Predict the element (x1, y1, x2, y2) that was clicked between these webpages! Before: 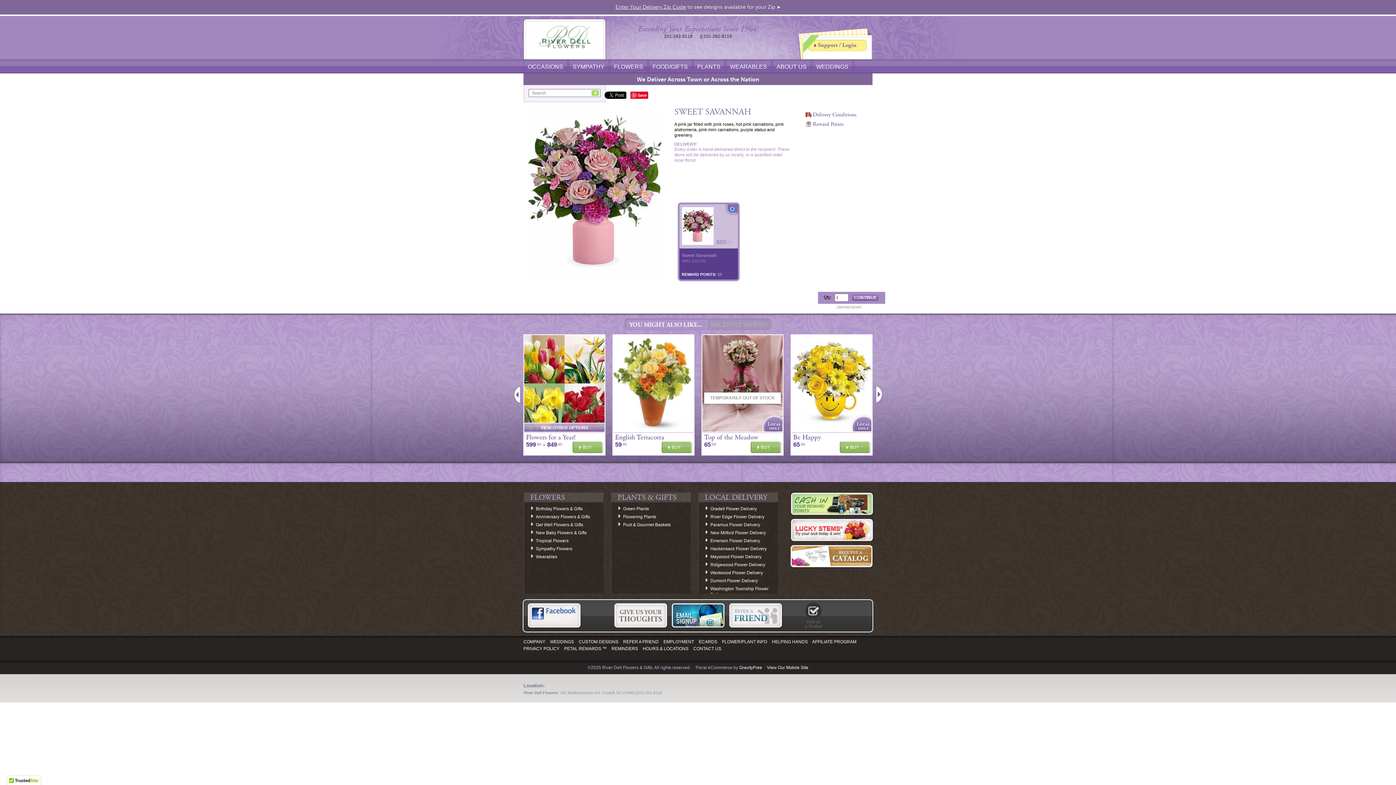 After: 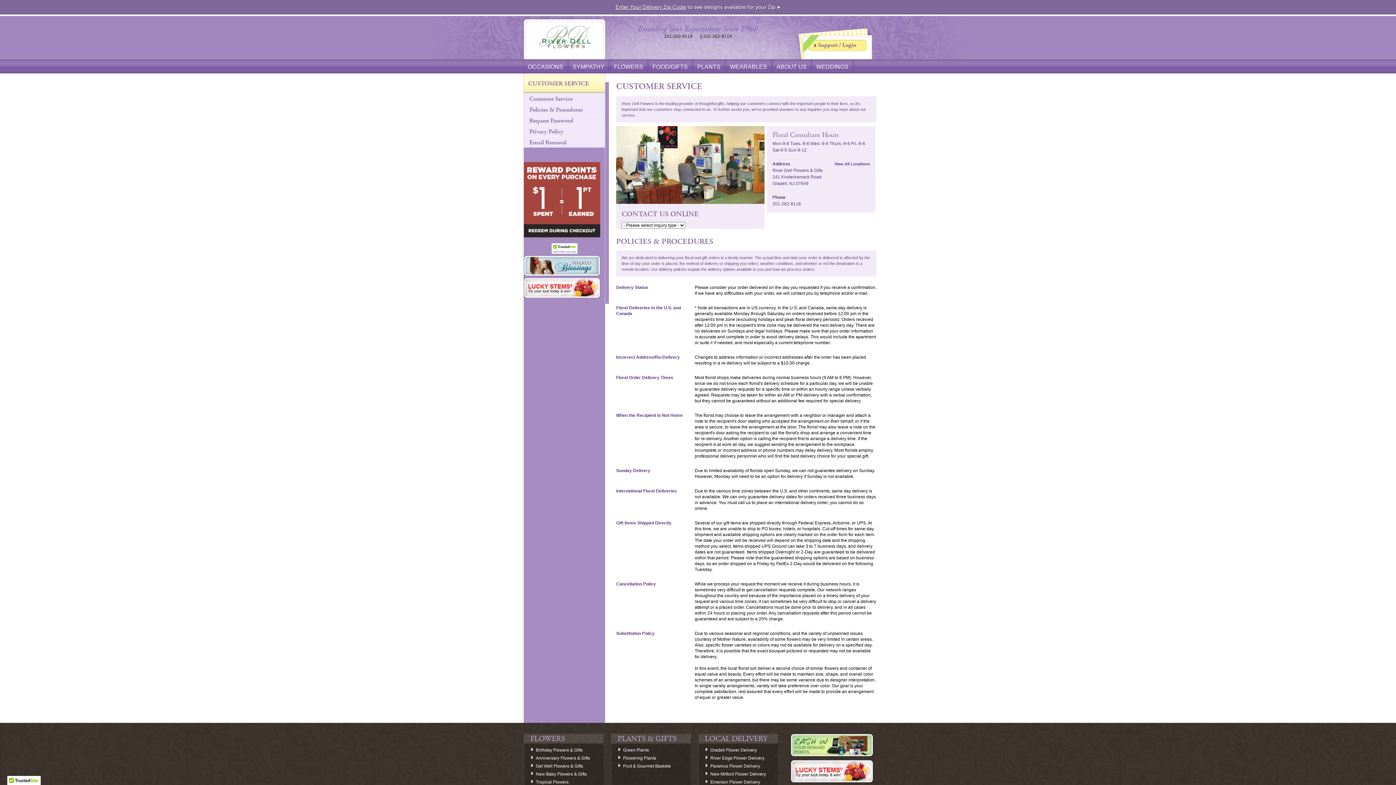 Action: label: CONTACT US bbox: (693, 646, 725, 651)